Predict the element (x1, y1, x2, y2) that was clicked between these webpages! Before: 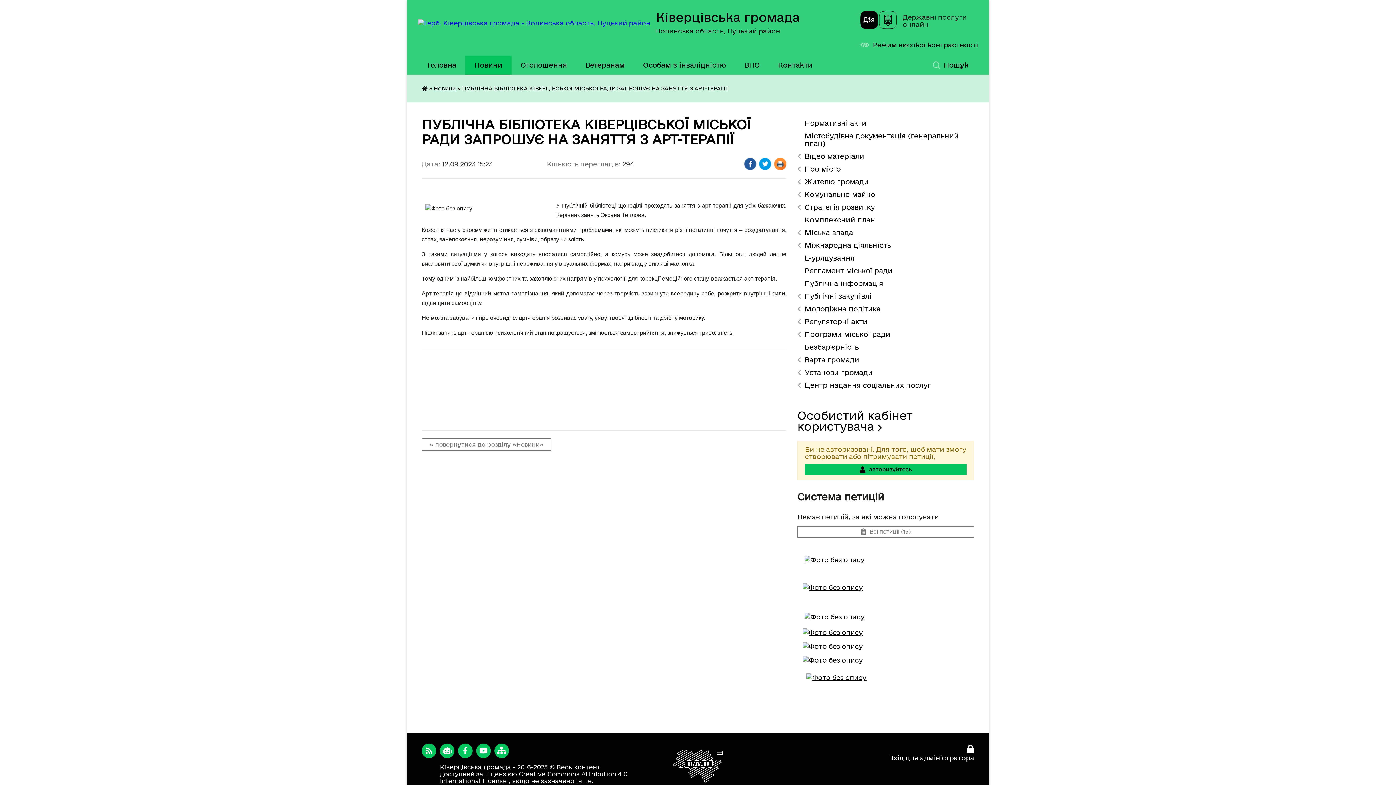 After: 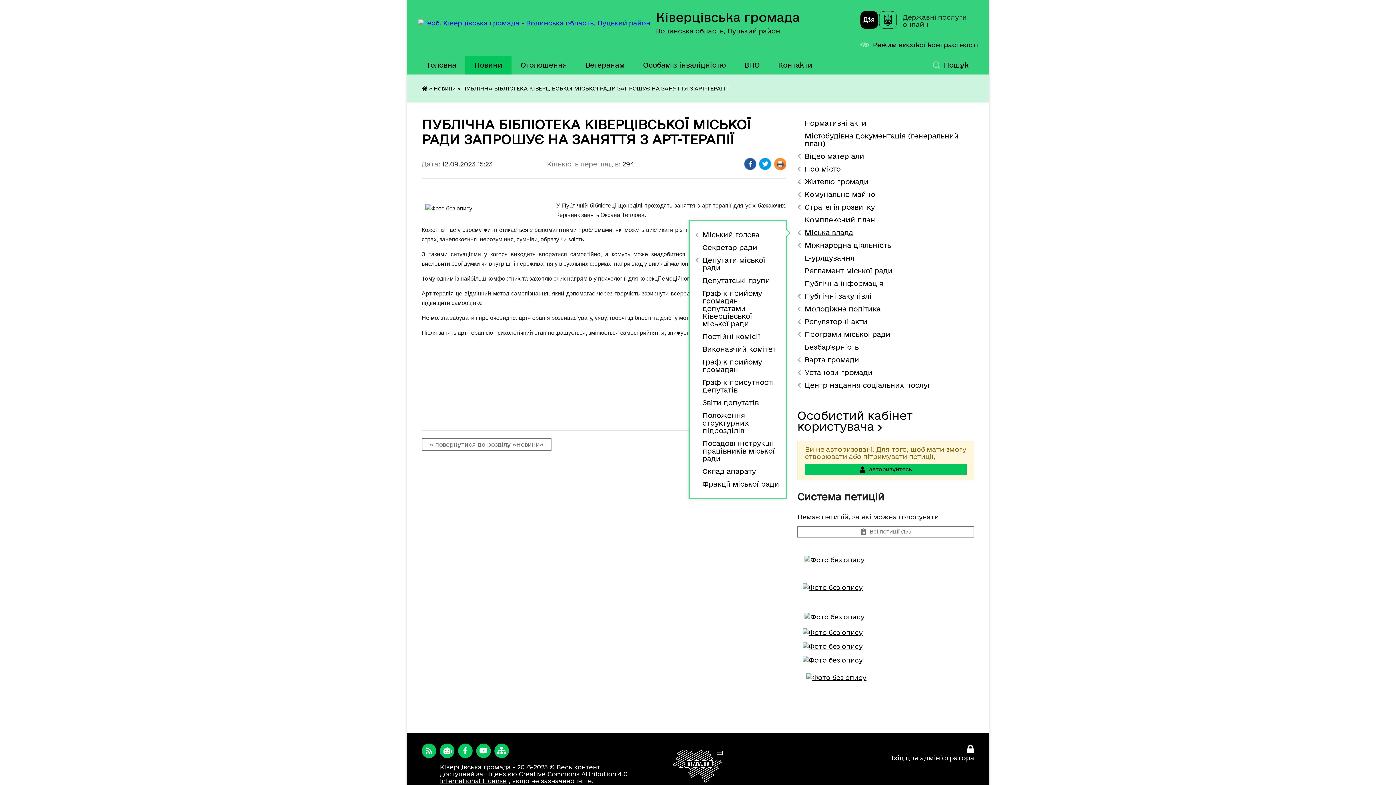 Action: bbox: (797, 226, 974, 239) label: Міська влада